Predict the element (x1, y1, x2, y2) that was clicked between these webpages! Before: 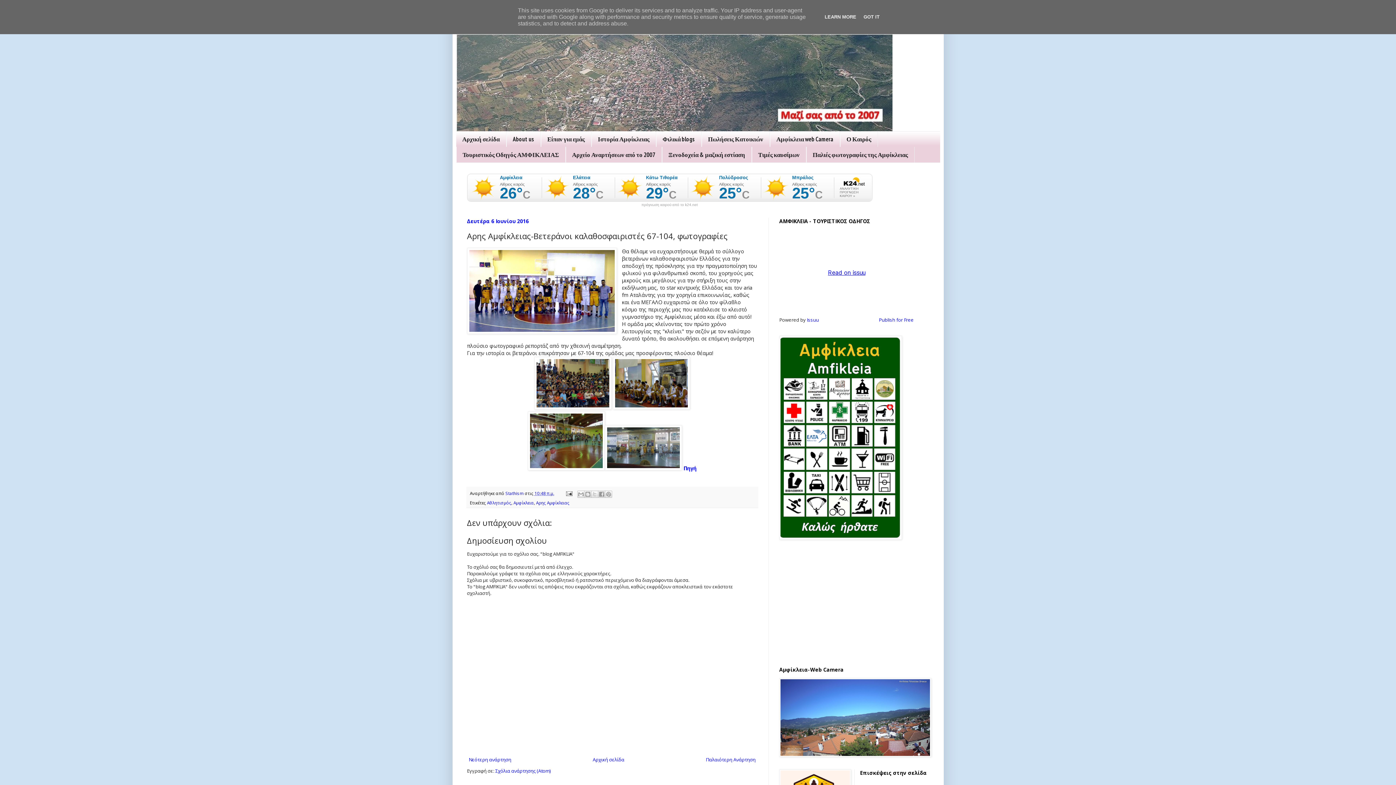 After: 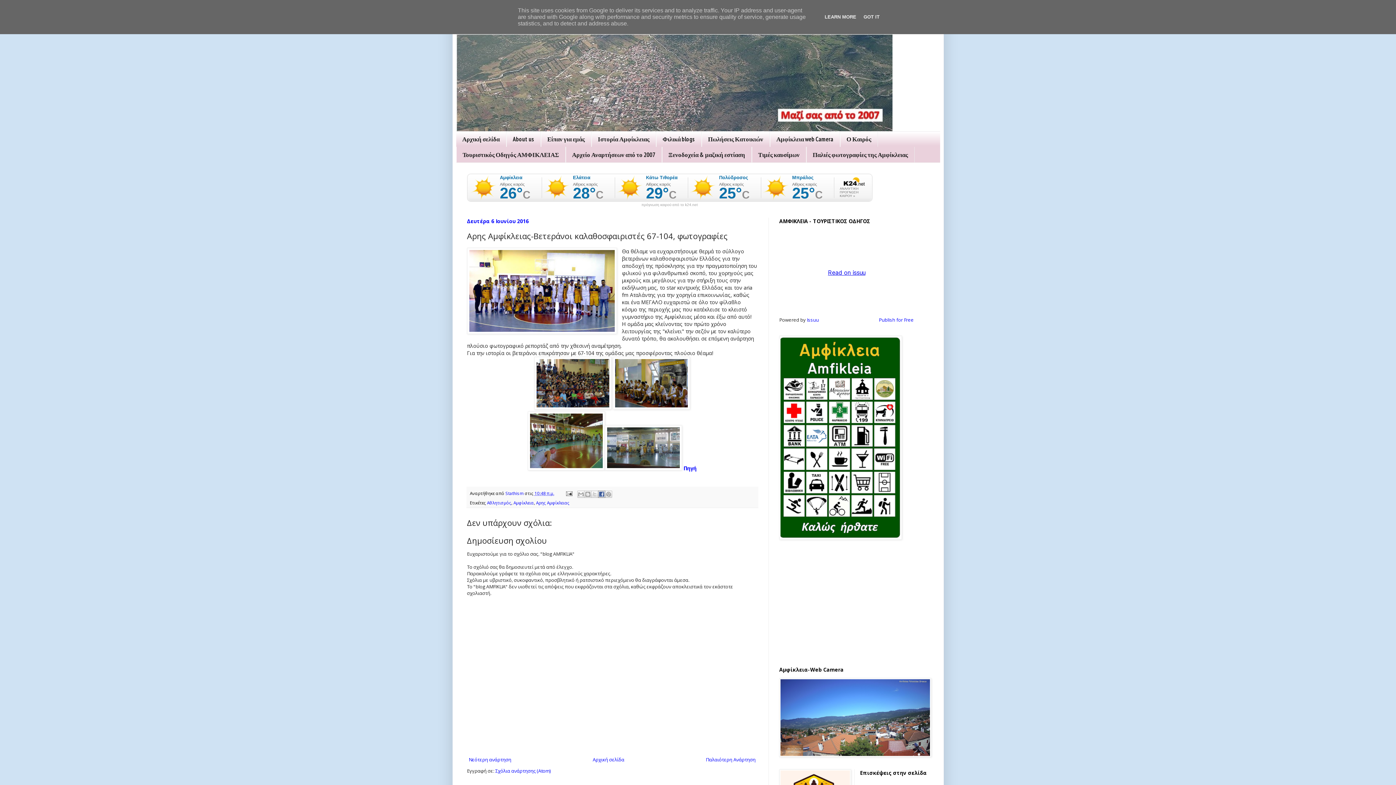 Action: bbox: (598, 490, 605, 498) label: Μοιραστείτε το στο Facebook